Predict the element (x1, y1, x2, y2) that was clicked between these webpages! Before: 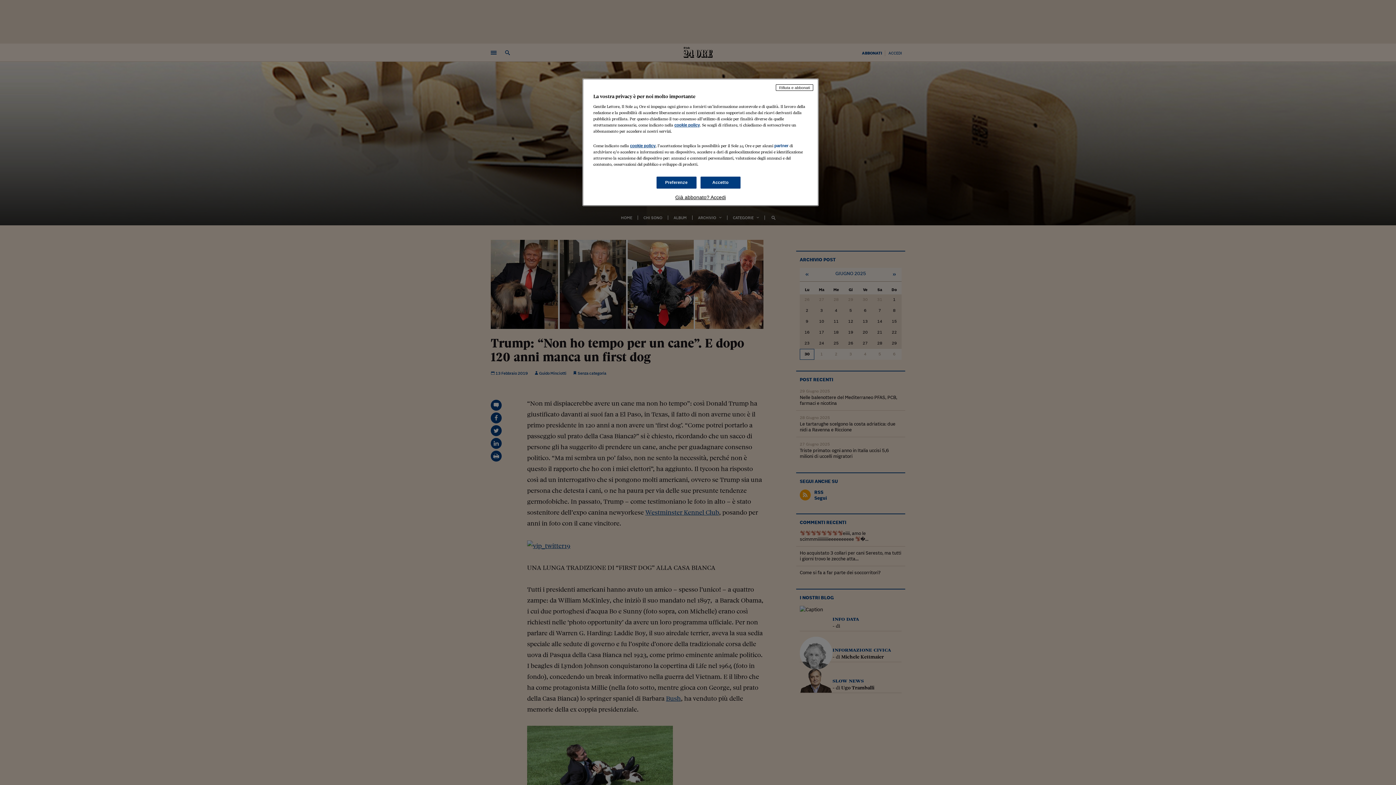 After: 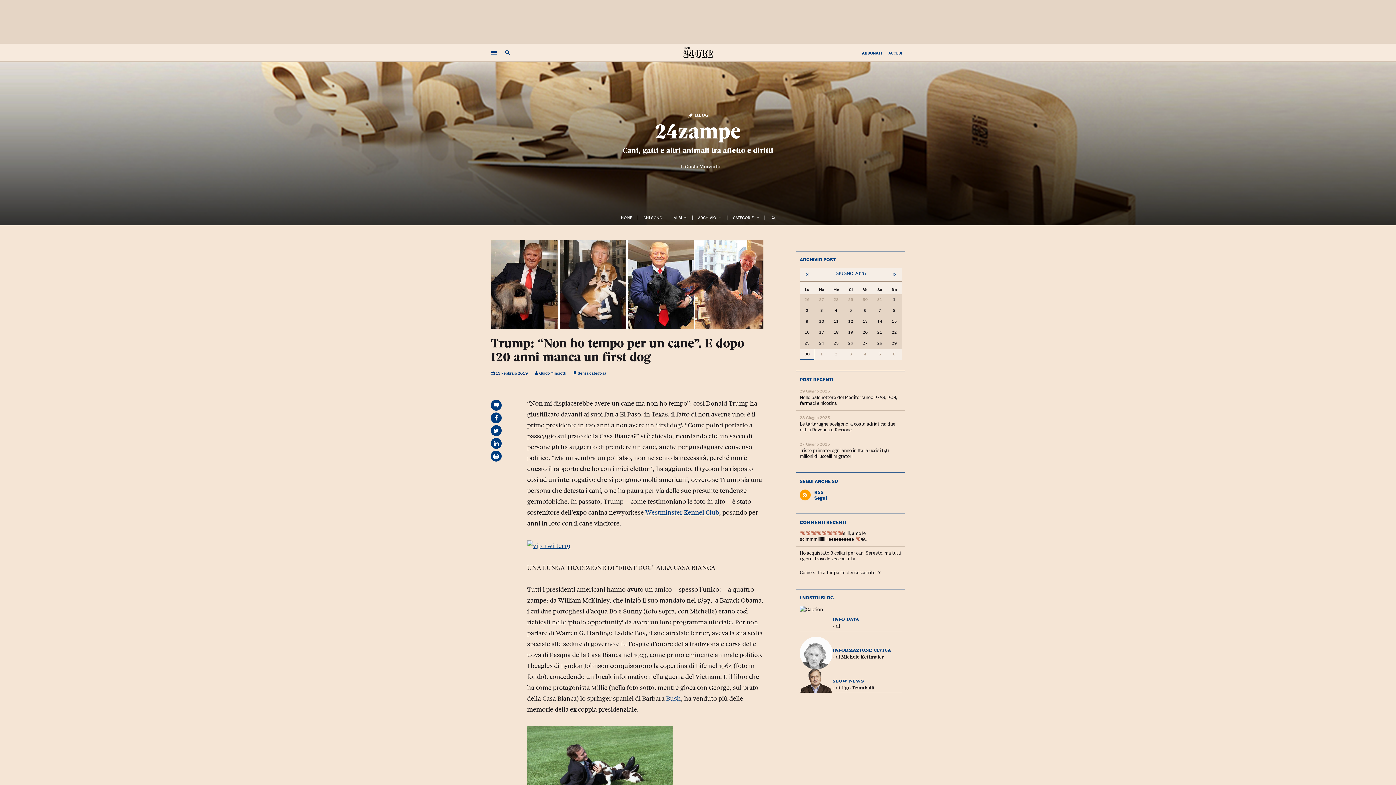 Action: label: Accetto bbox: (700, 176, 740, 188)